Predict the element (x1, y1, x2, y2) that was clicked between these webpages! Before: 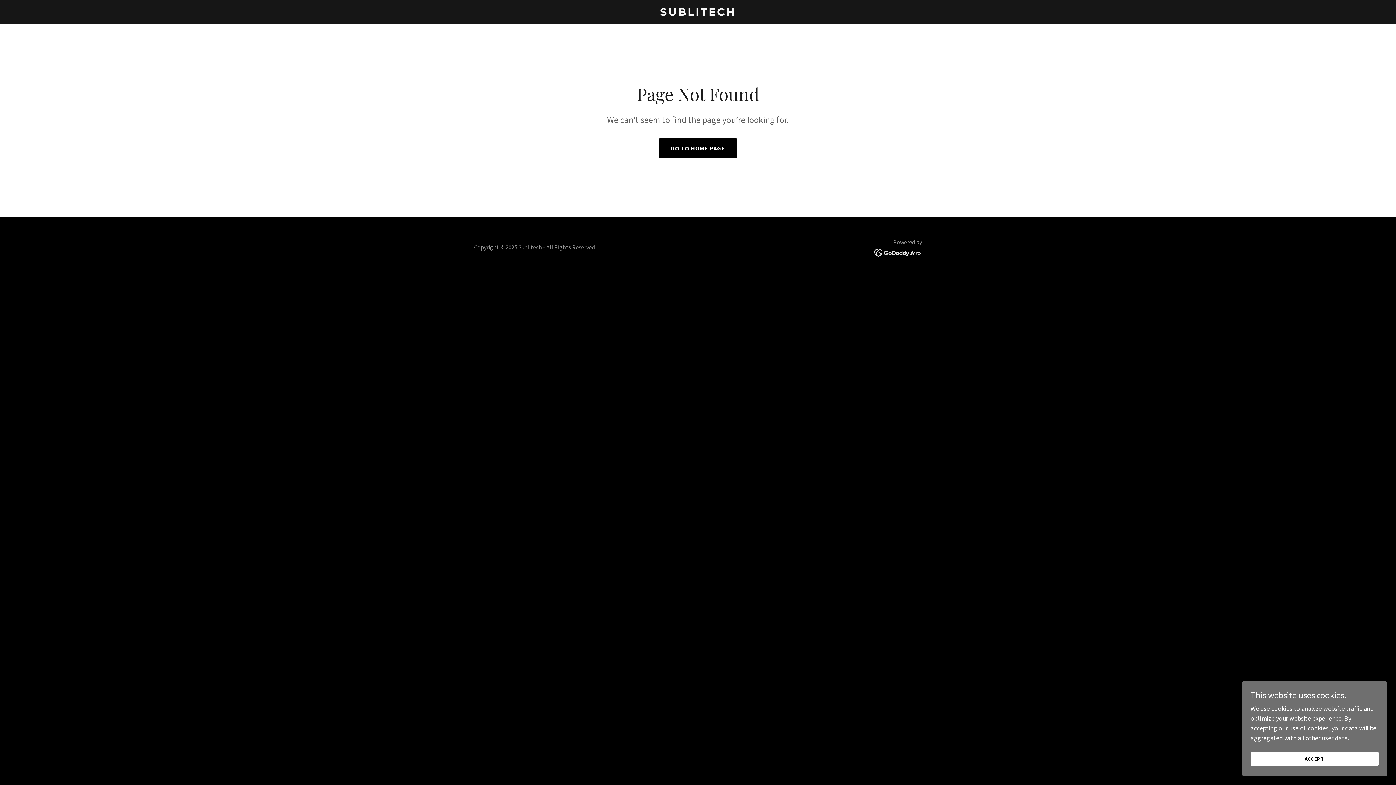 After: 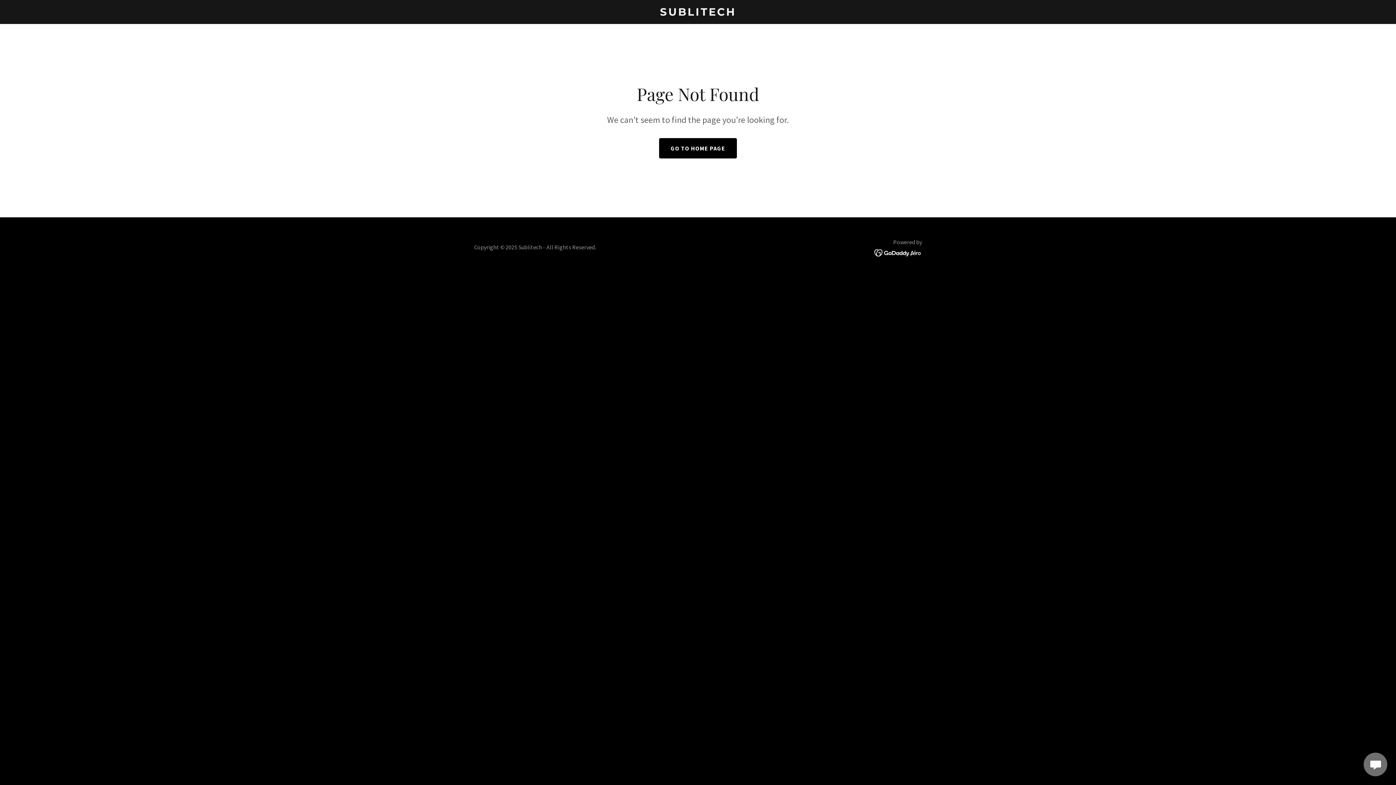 Action: label: ACCEPT bbox: (1250, 752, 1378, 766)